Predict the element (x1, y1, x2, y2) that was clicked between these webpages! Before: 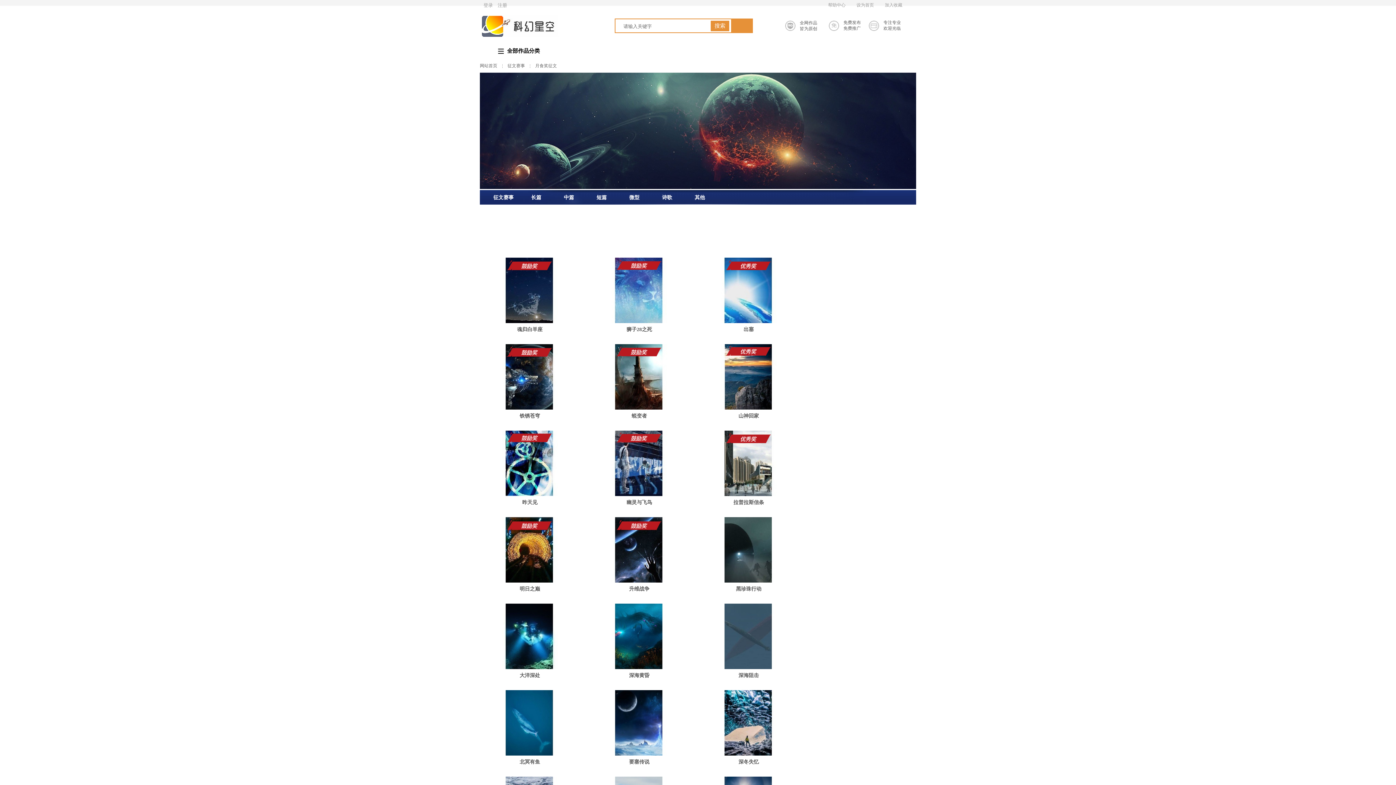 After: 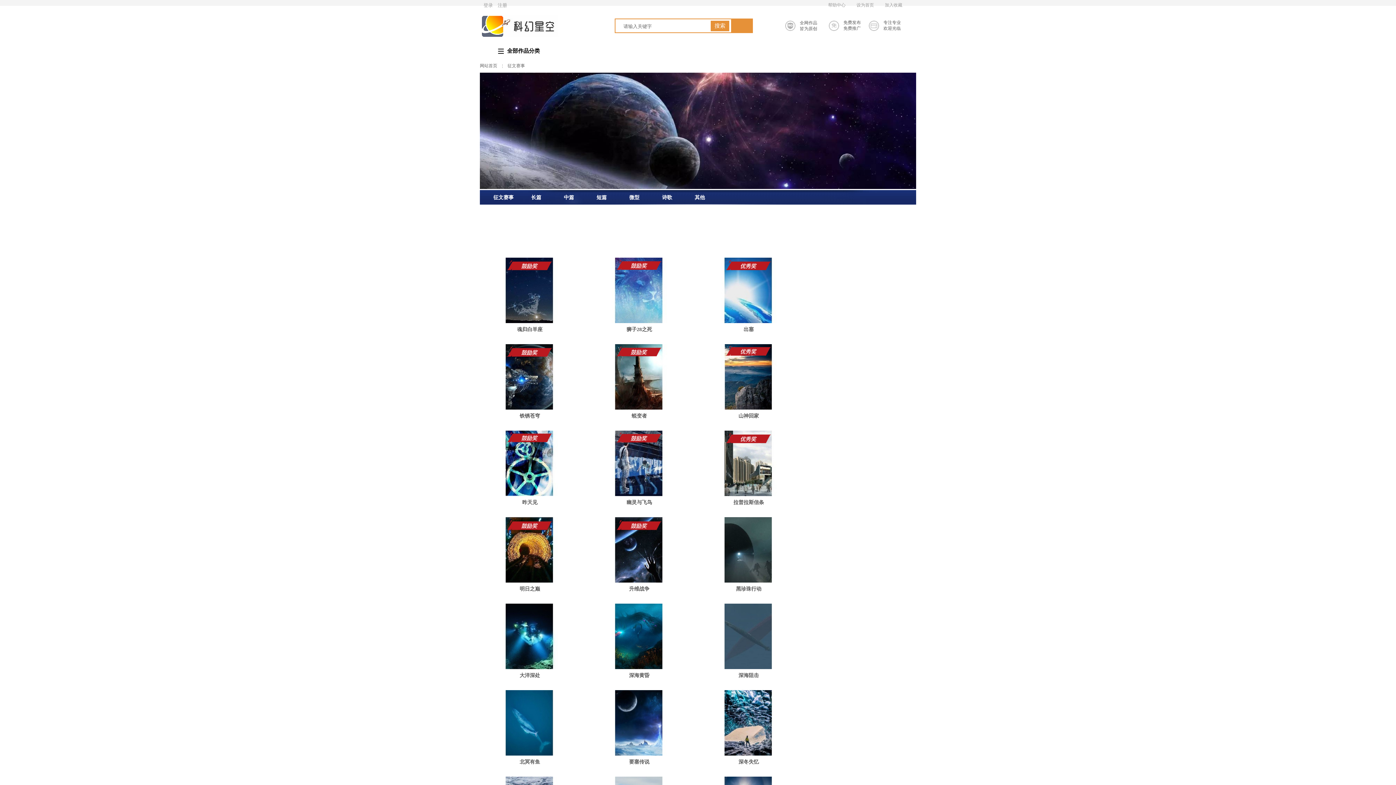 Action: label: 征文赛事 bbox: (489, 190, 518, 204)